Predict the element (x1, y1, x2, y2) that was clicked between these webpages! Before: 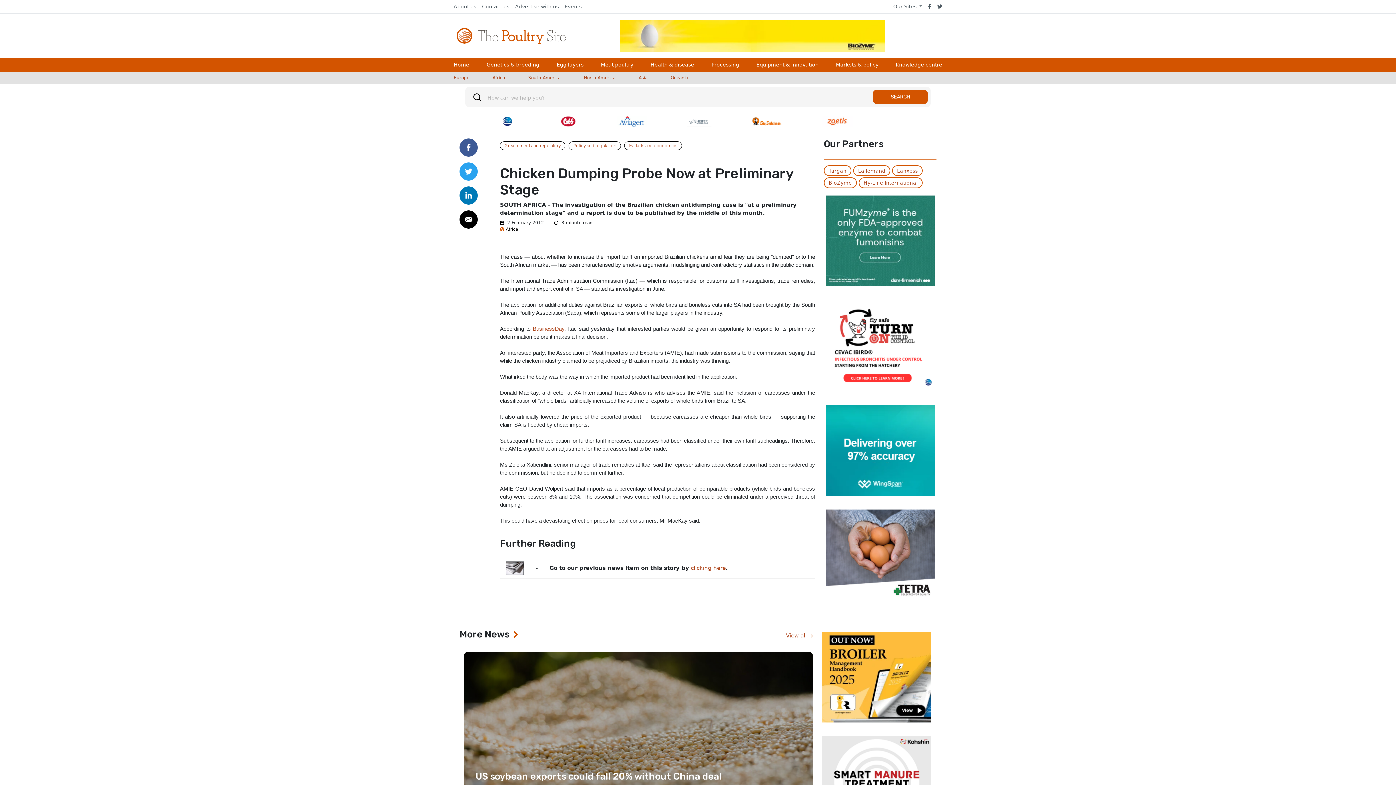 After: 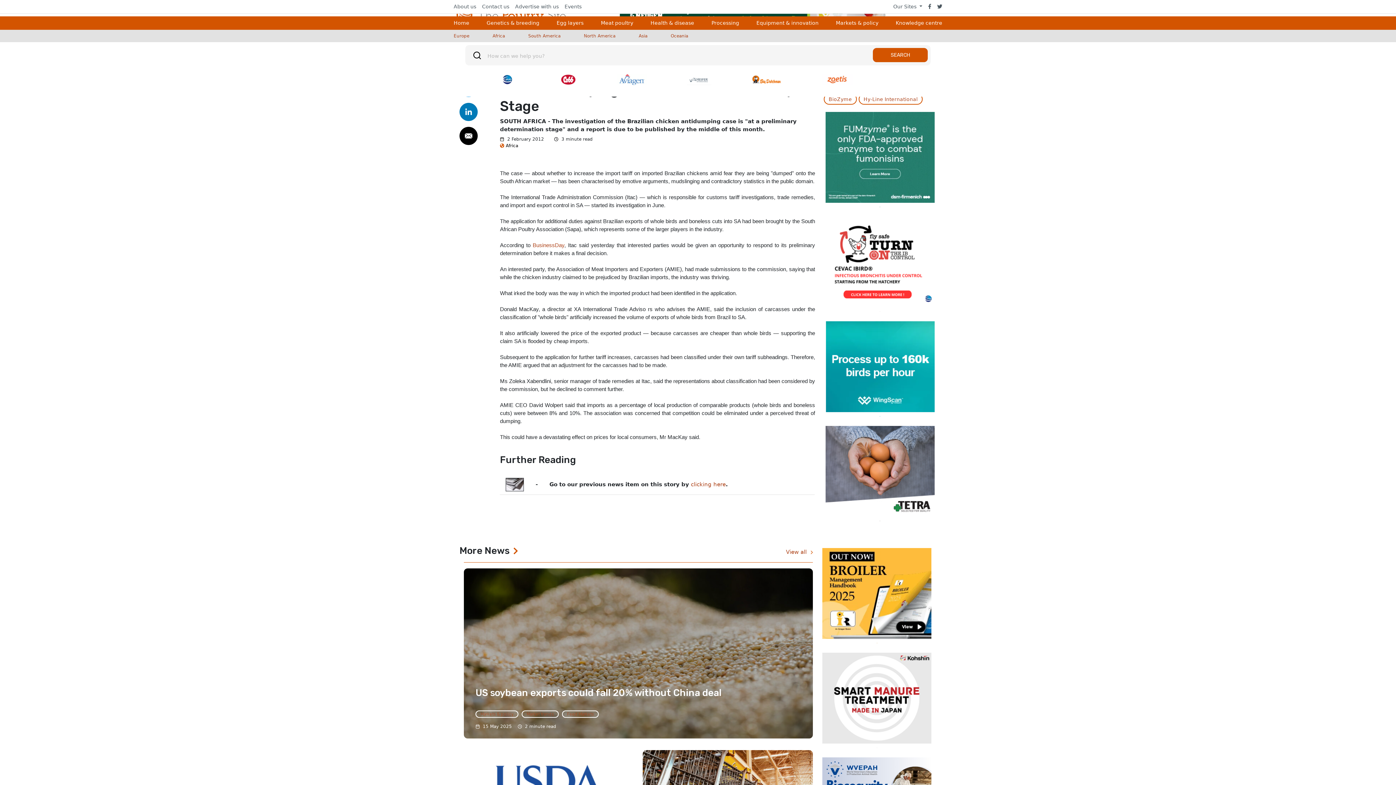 Action: bbox: (822, 736, 931, 827)